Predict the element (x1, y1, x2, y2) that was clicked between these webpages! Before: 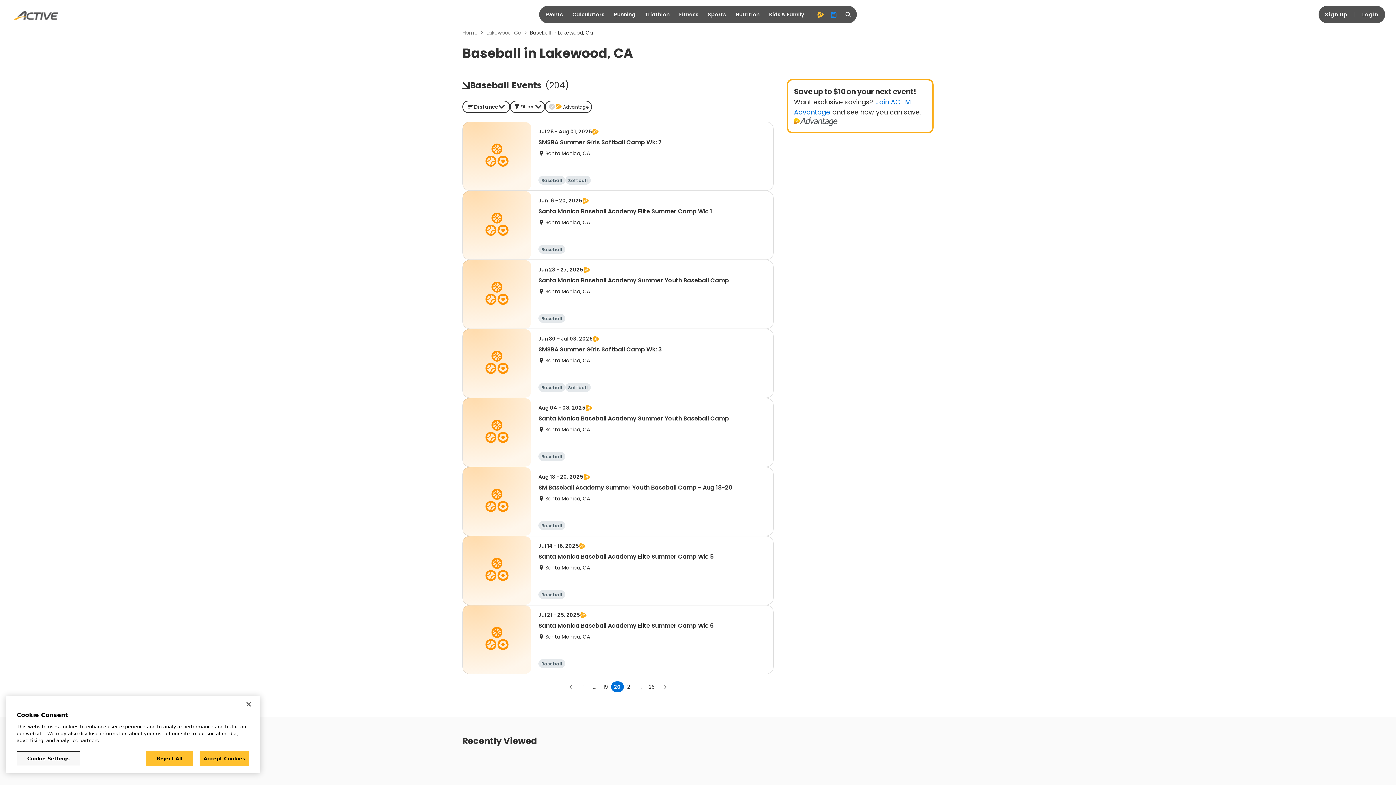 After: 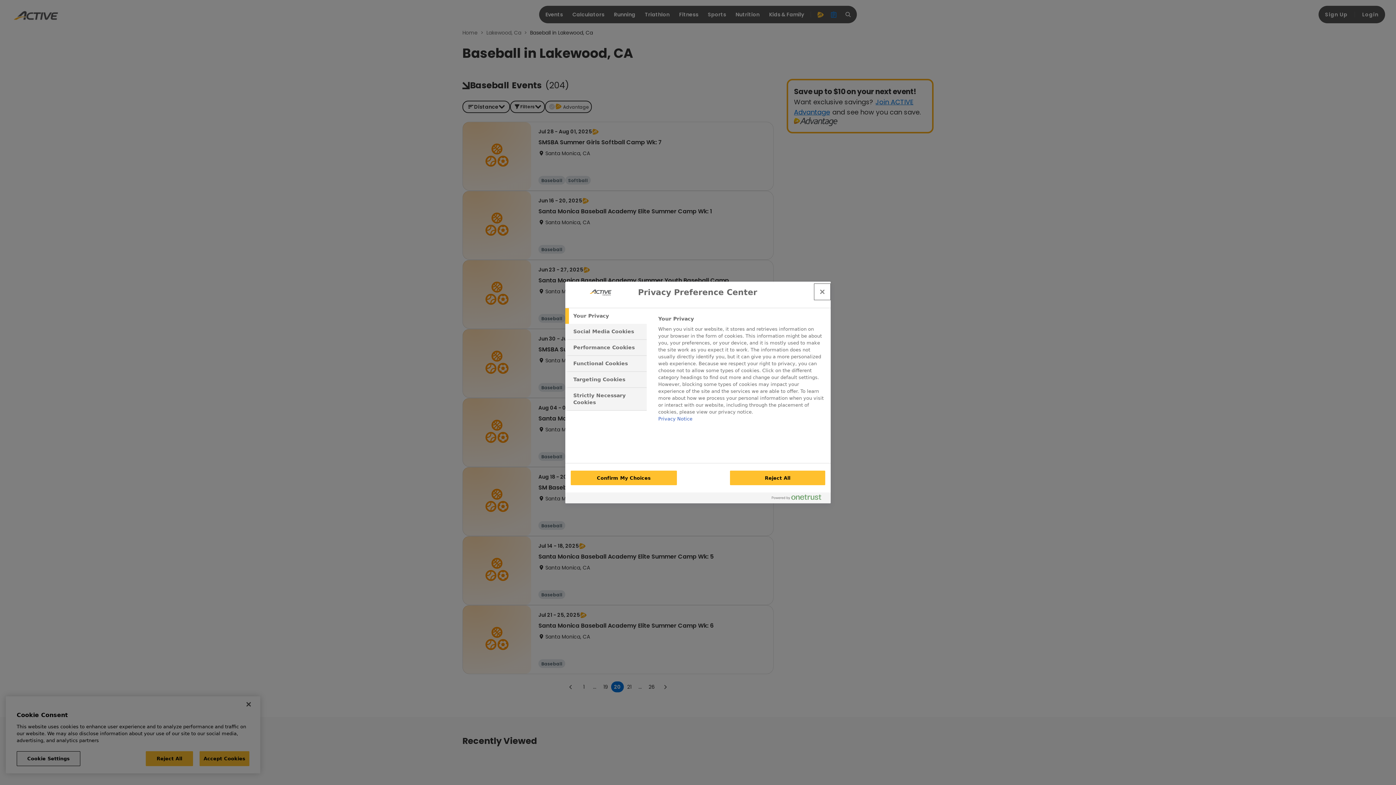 Action: bbox: (16, 751, 80, 766) label: Cookie Settings